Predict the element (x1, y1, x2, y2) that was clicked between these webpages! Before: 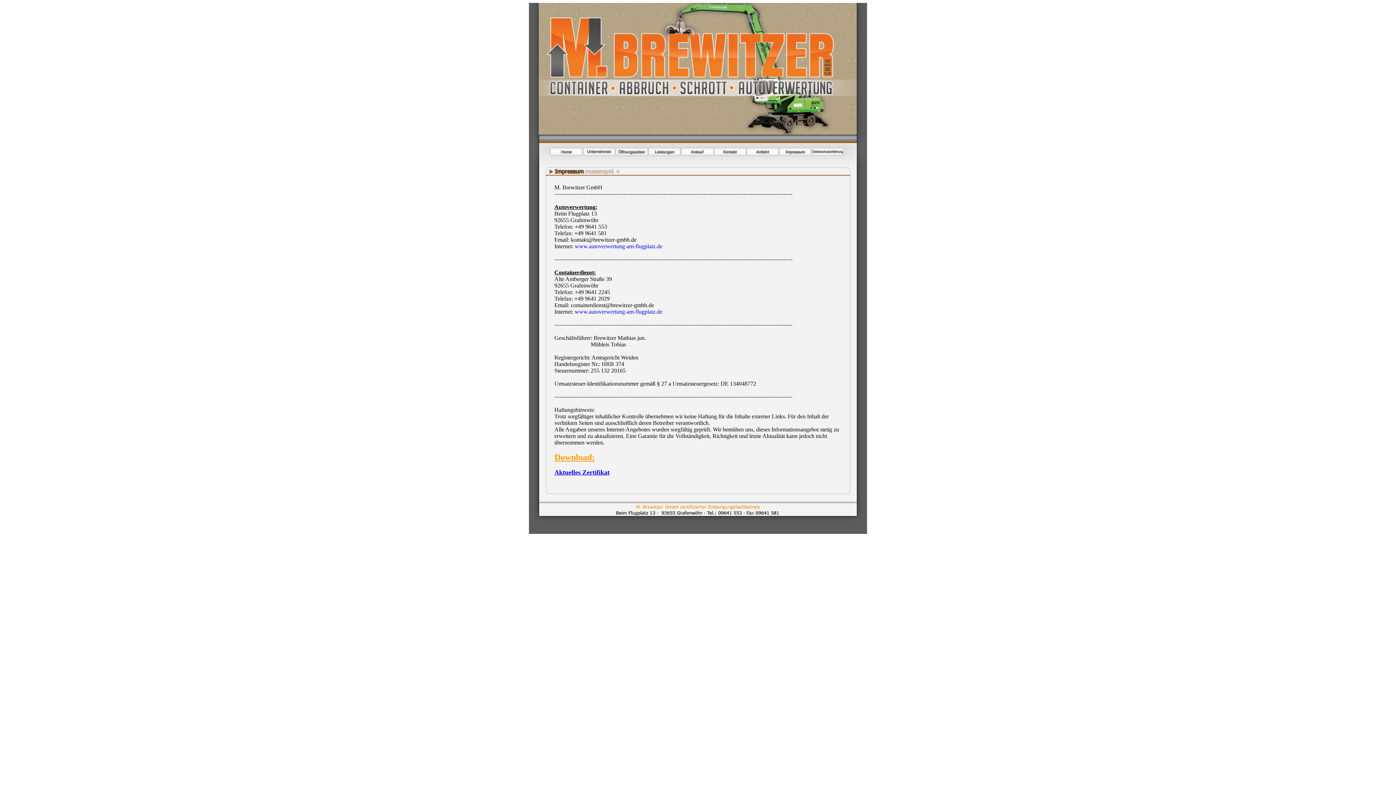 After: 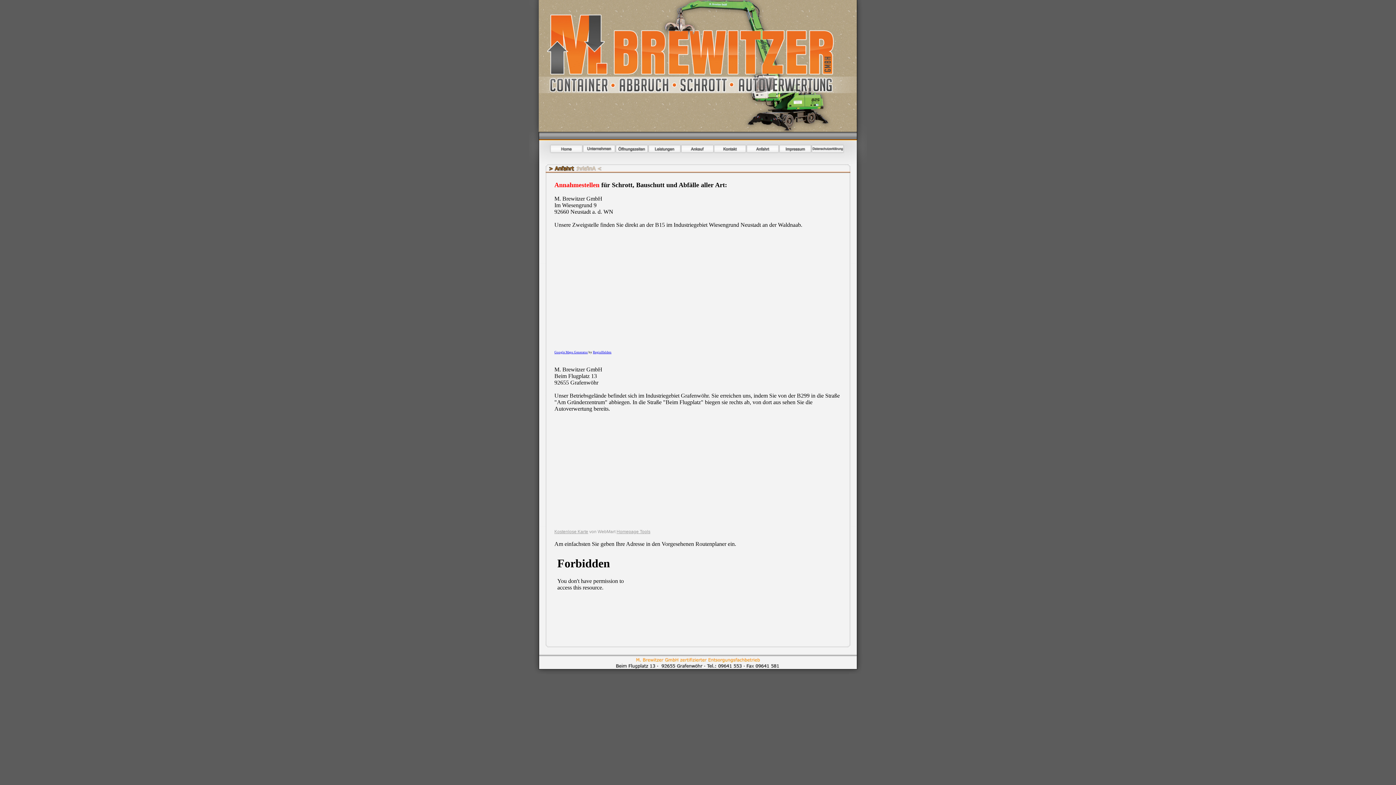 Action: bbox: (746, 151, 779, 157)